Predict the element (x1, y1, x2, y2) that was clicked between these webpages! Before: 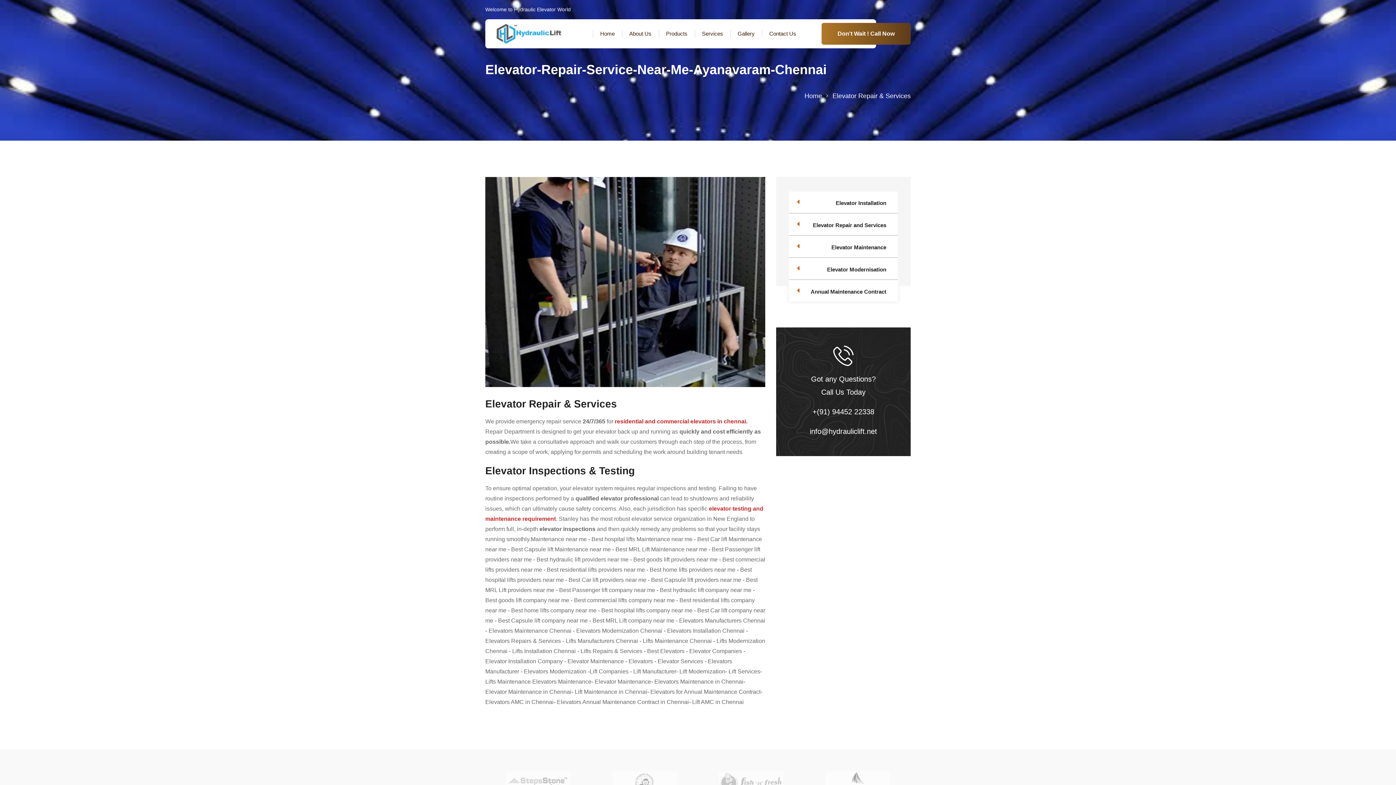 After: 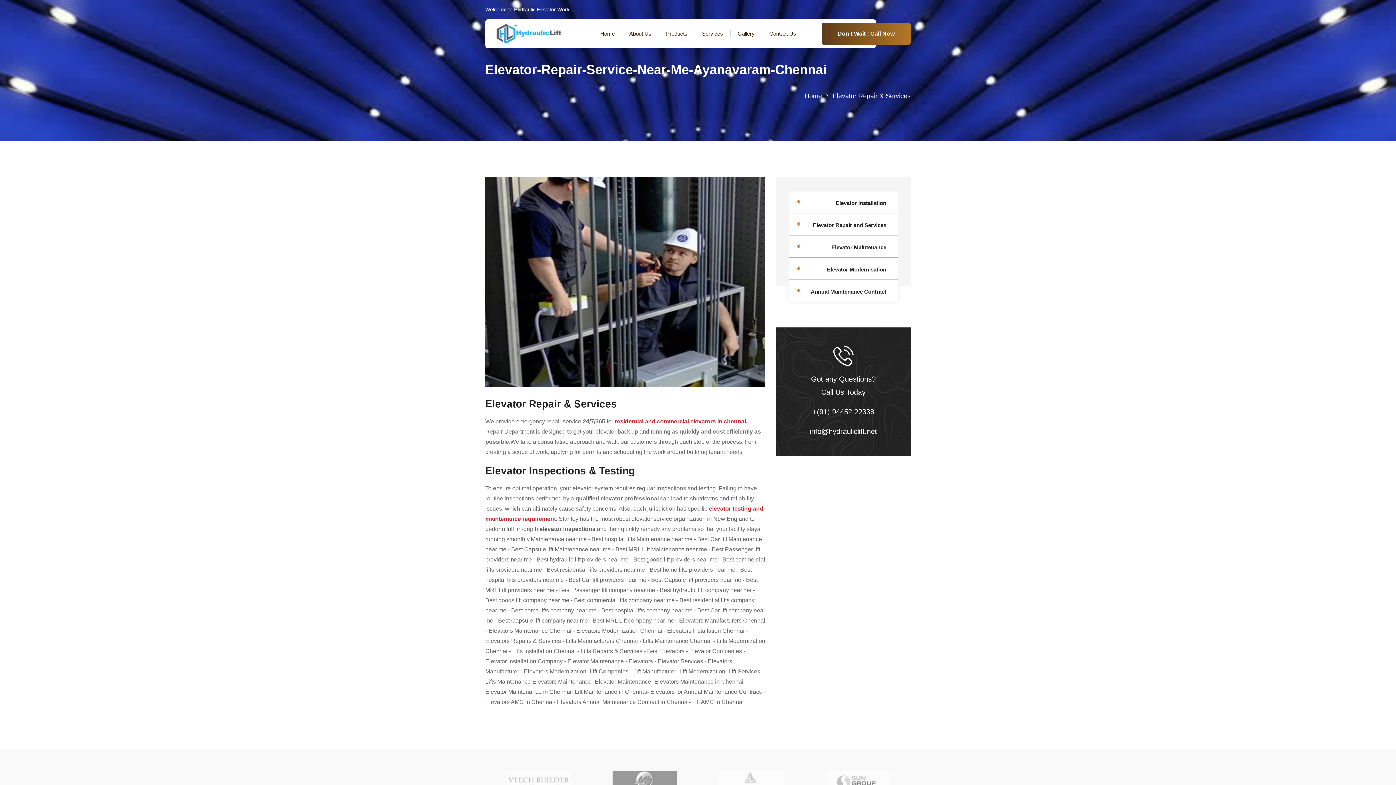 Action: label: Don't Wait ! Call Now bbox: (821, 22, 910, 44)